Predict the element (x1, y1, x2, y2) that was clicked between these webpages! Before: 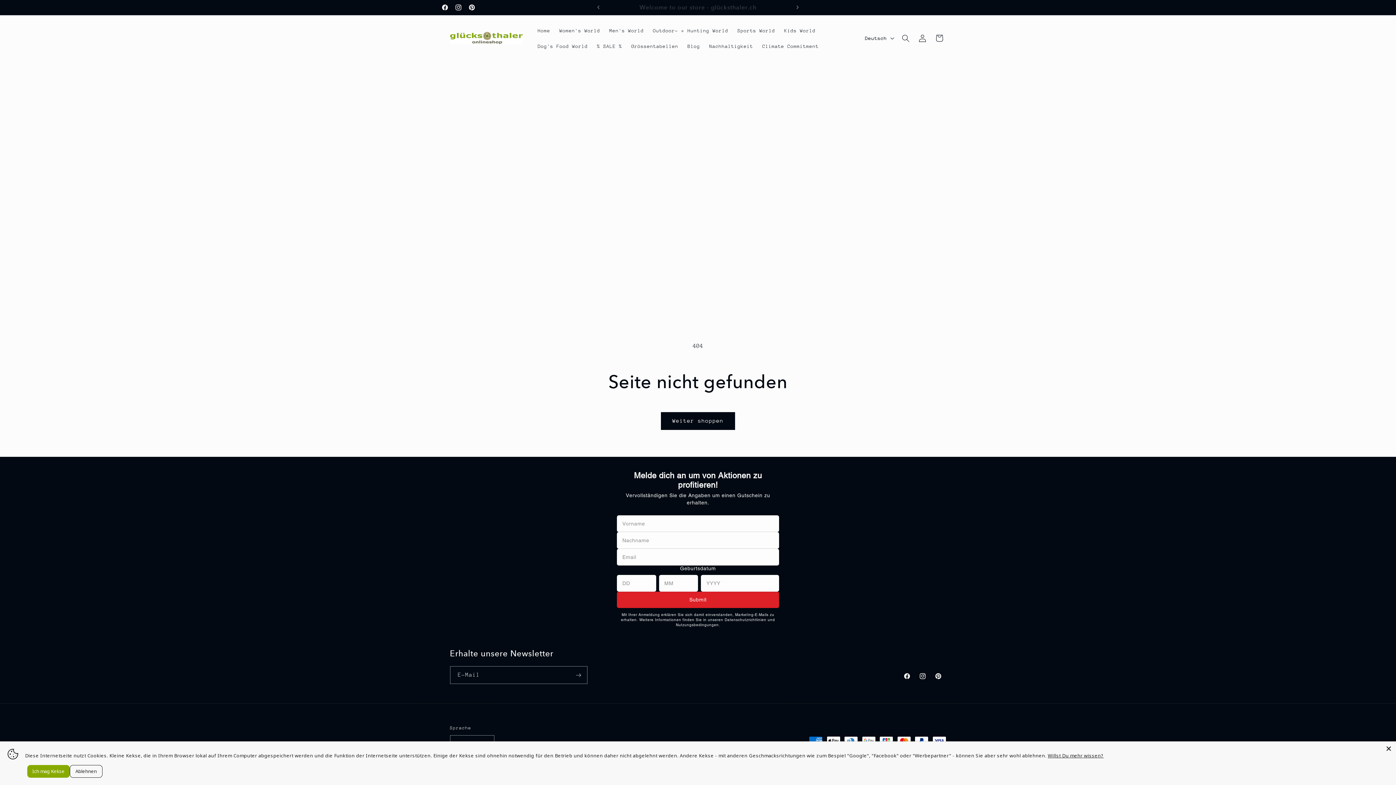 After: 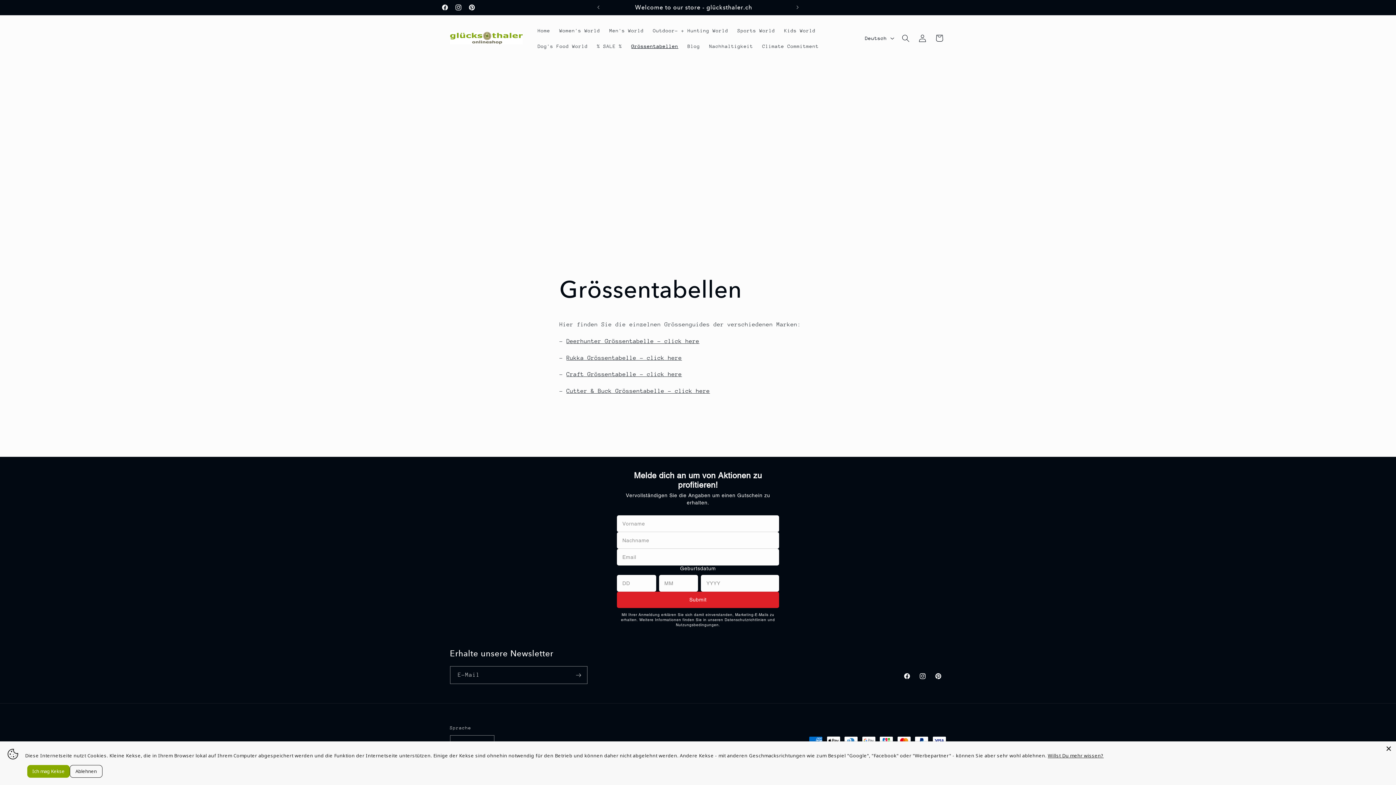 Action: label: Grössentabellen bbox: (626, 38, 683, 53)